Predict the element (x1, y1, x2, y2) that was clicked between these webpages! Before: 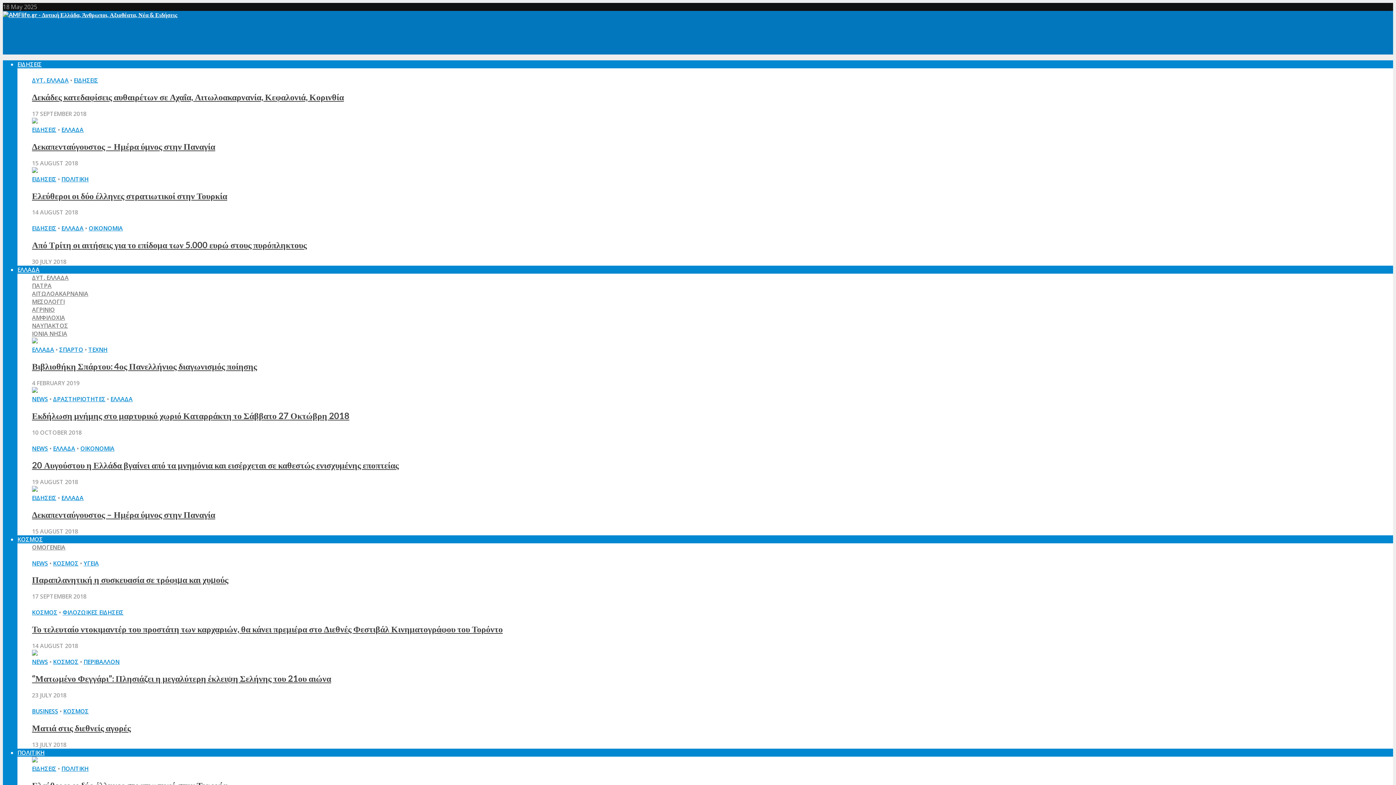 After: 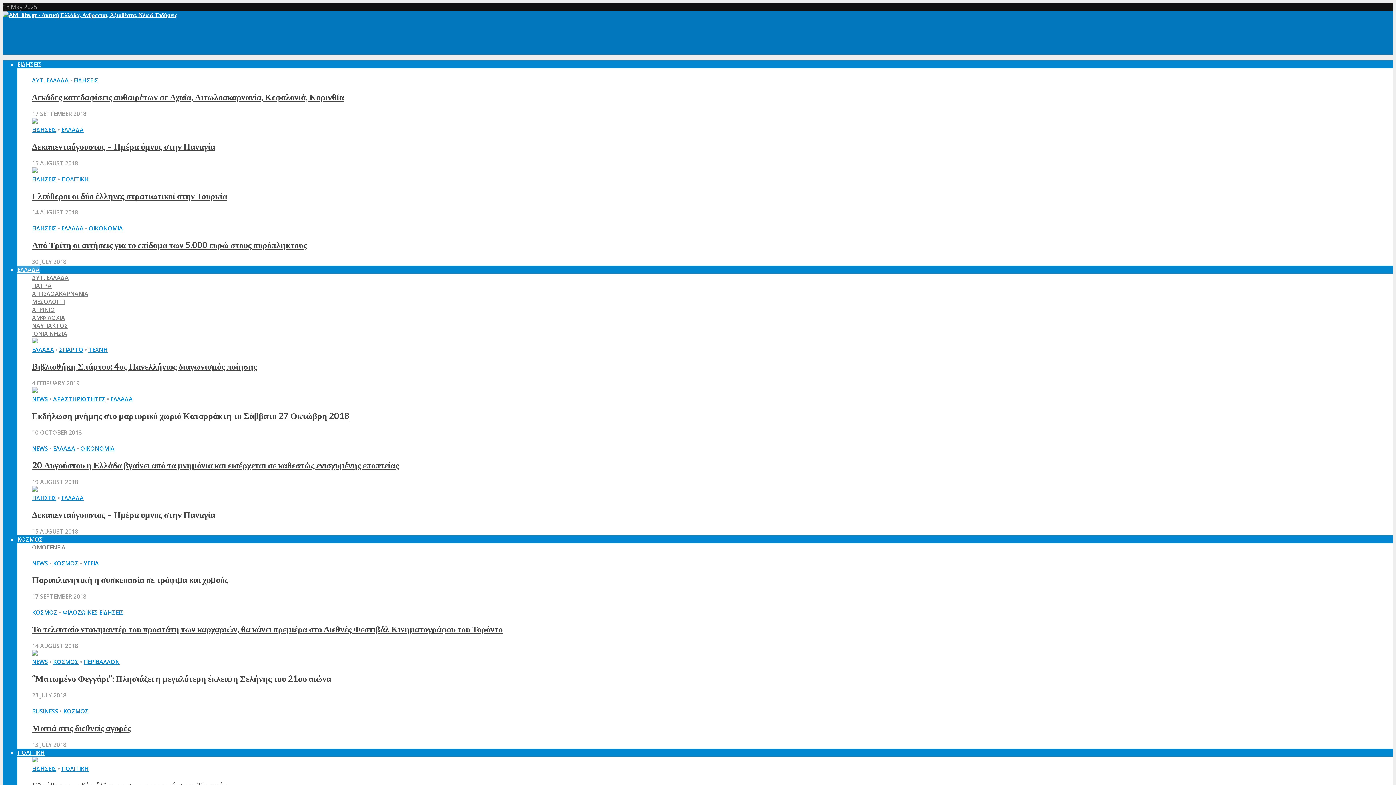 Action: label: ΕΛΛΑΔΑ bbox: (61, 125, 83, 133)